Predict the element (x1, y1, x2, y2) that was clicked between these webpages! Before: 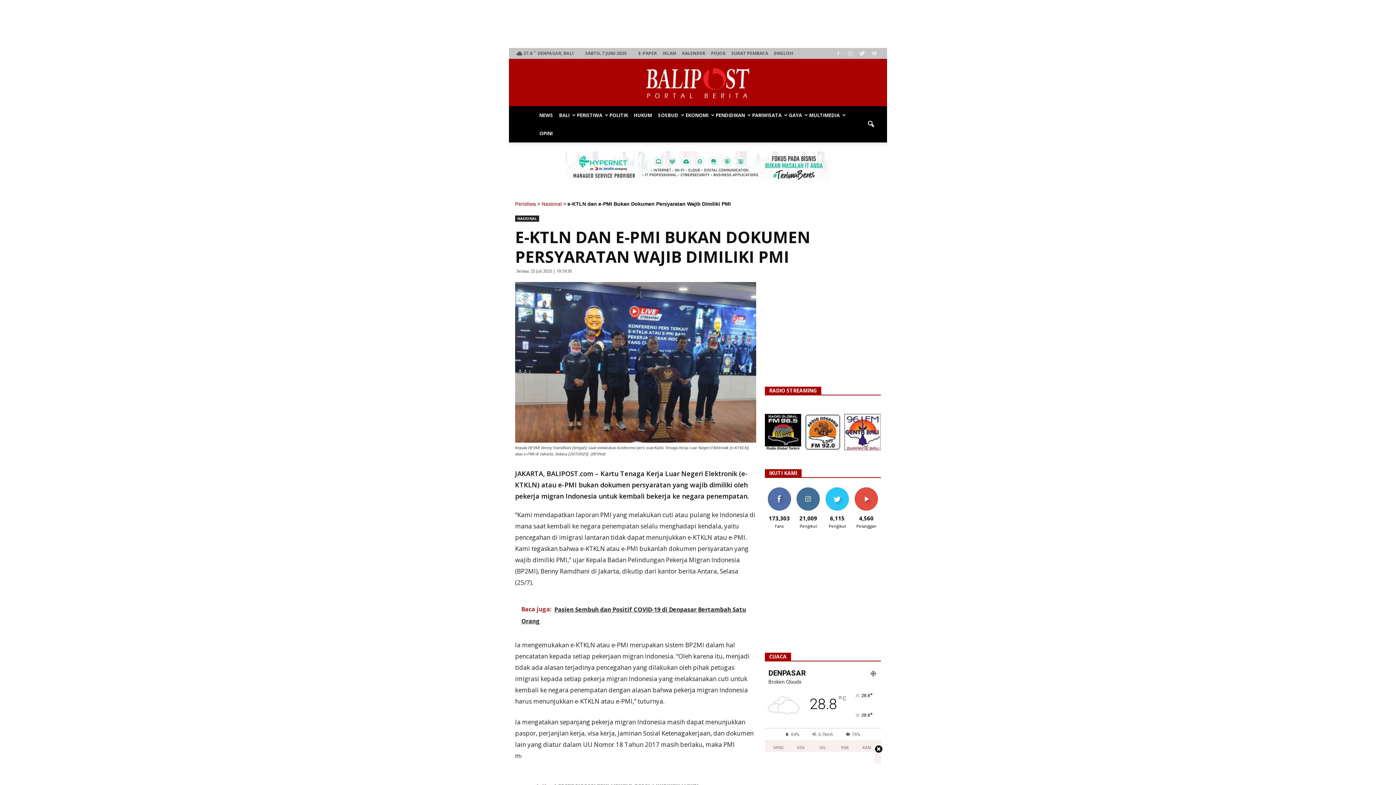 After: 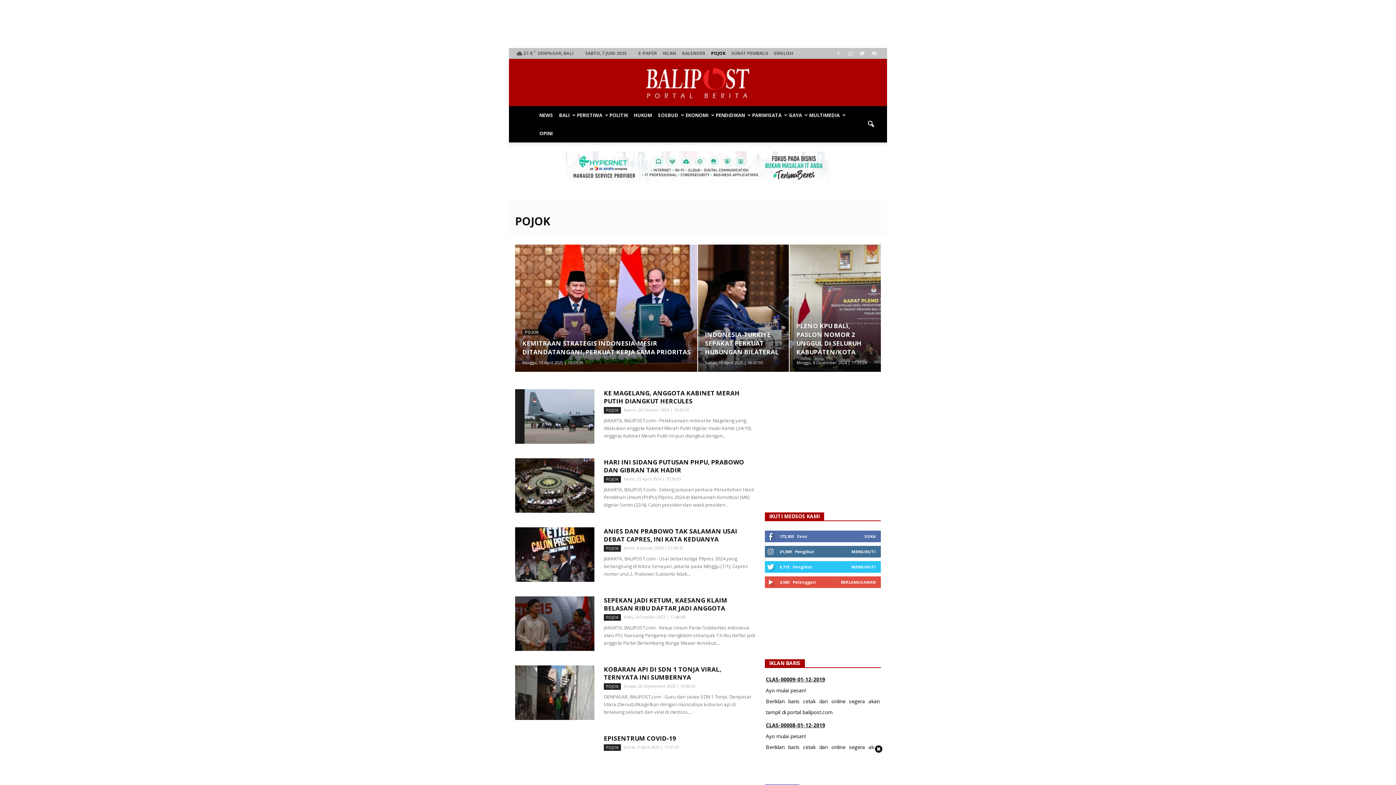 Action: label: POJOK bbox: (711, 50, 725, 56)